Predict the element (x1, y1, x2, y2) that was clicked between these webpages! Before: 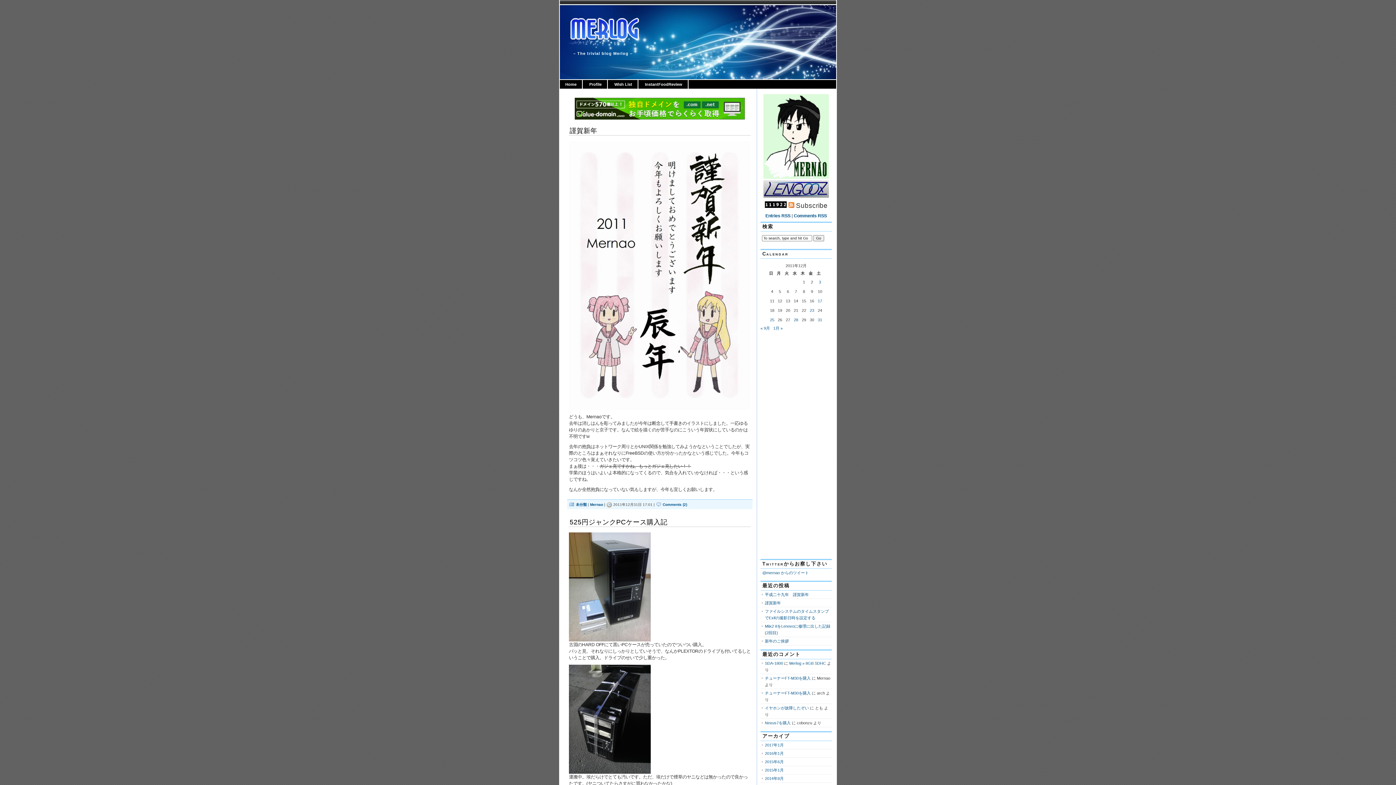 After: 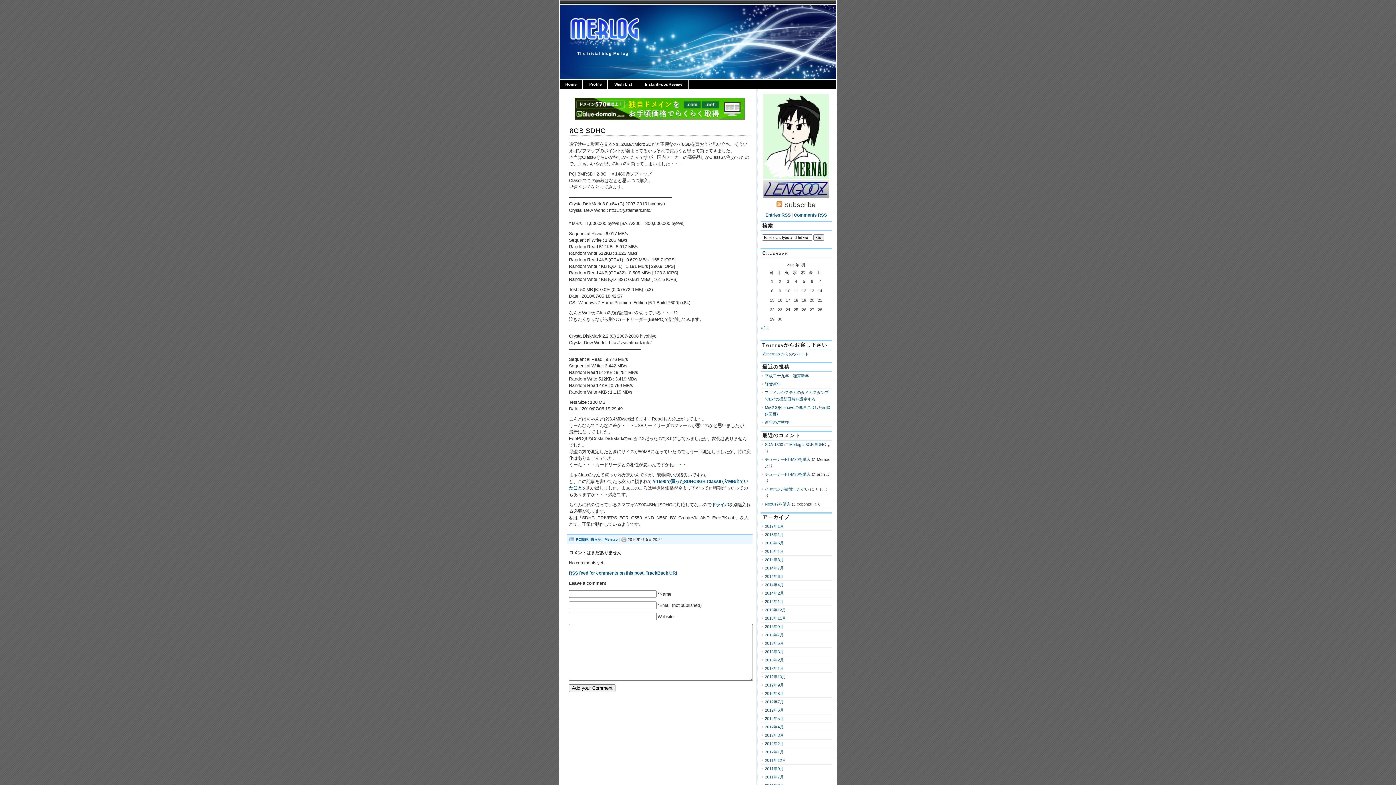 Action: label: Merlog » 8GB SDHC bbox: (789, 661, 826, 665)